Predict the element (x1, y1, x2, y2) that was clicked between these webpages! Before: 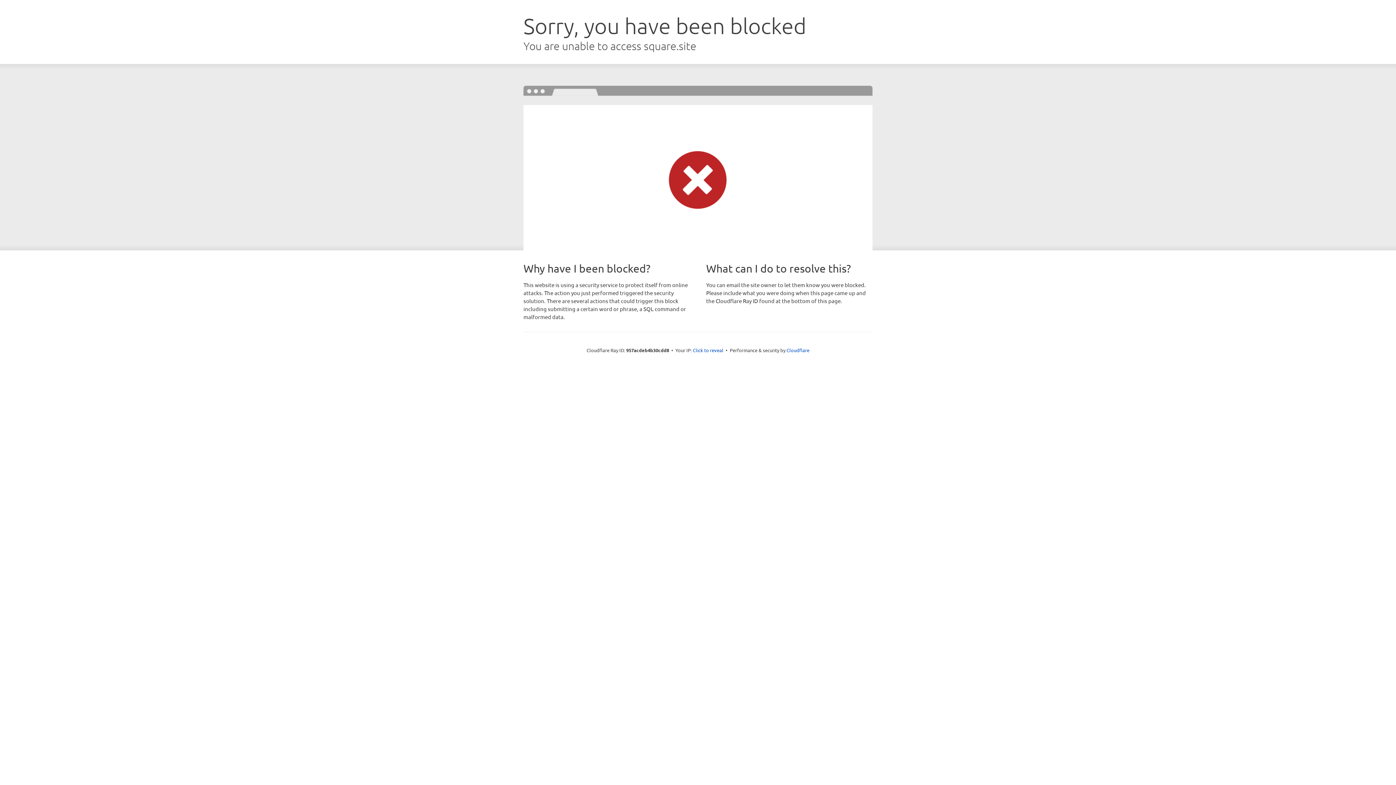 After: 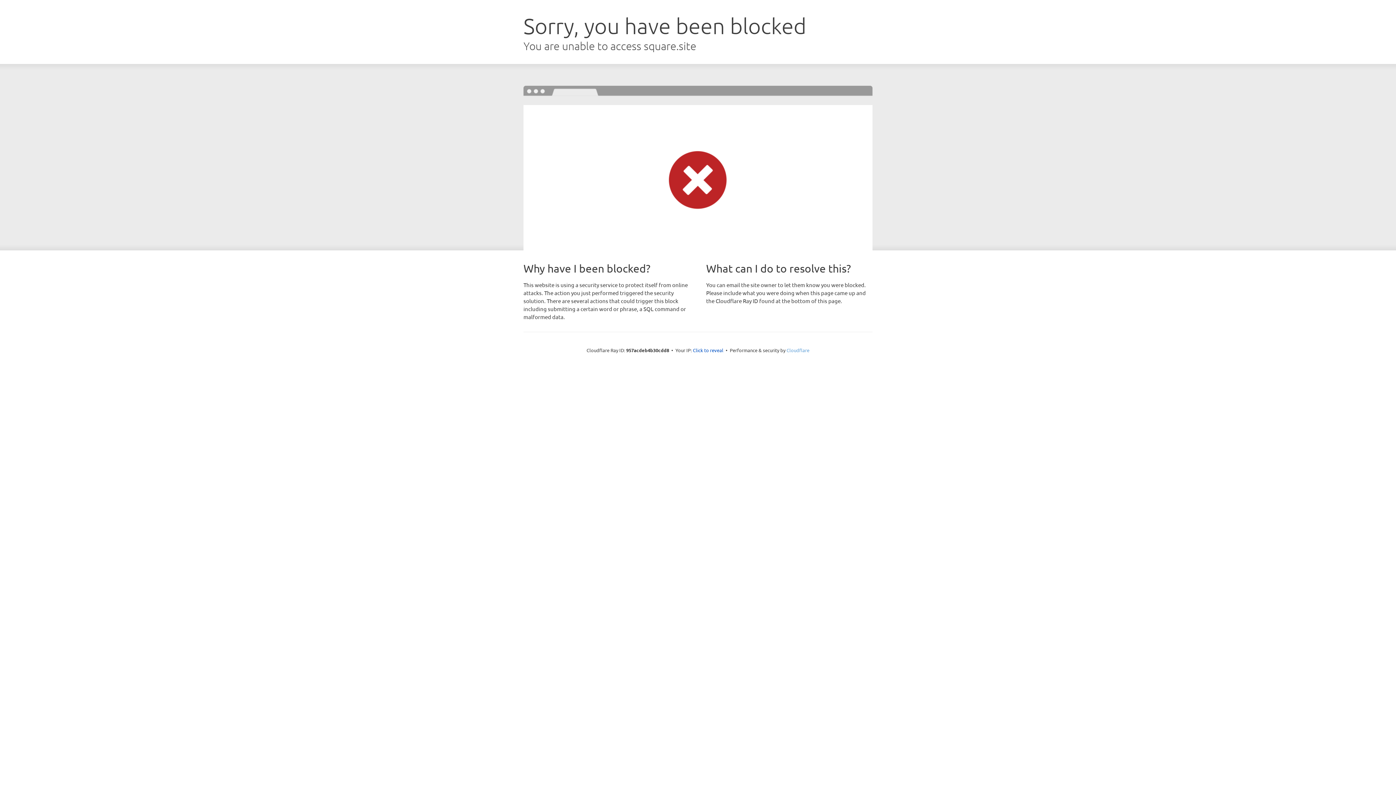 Action: label: Cloudflare bbox: (786, 347, 809, 353)